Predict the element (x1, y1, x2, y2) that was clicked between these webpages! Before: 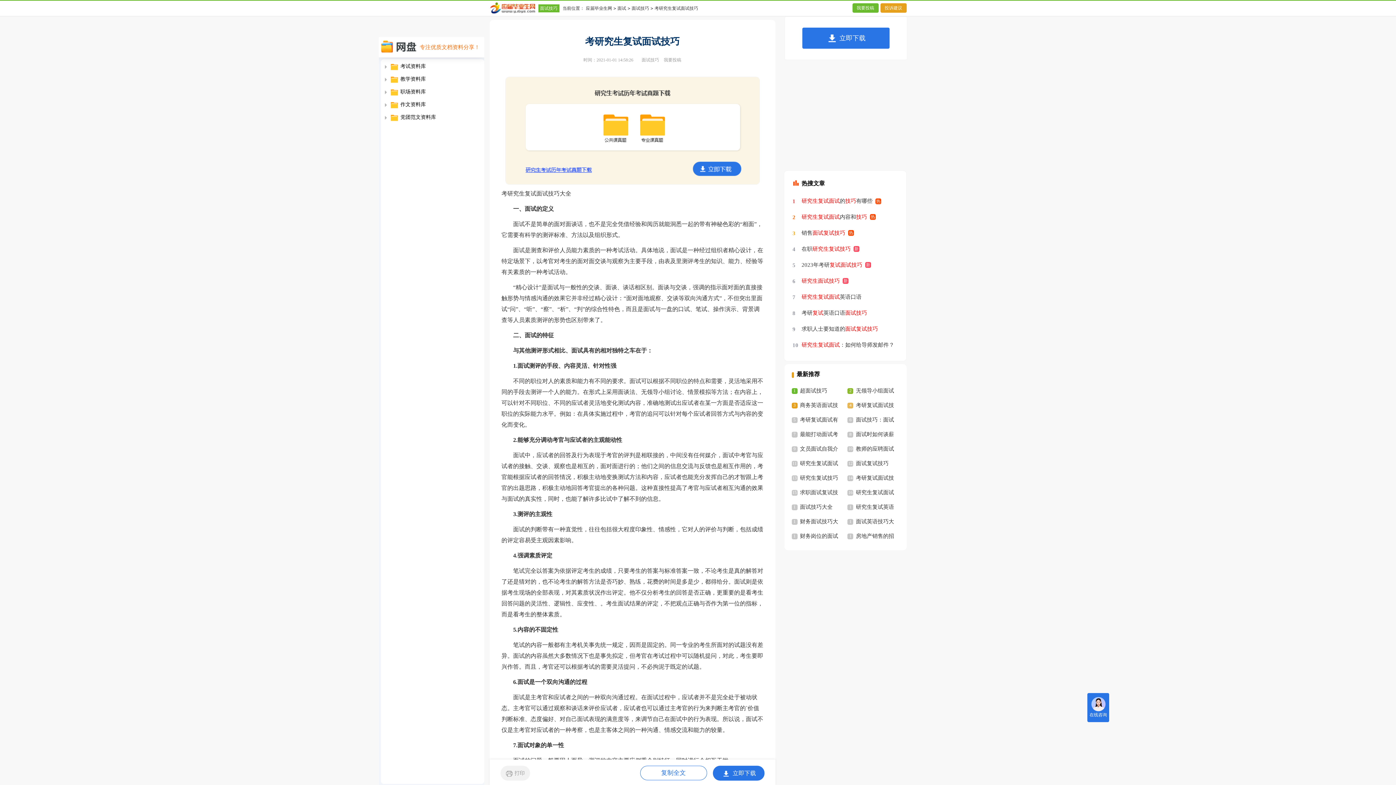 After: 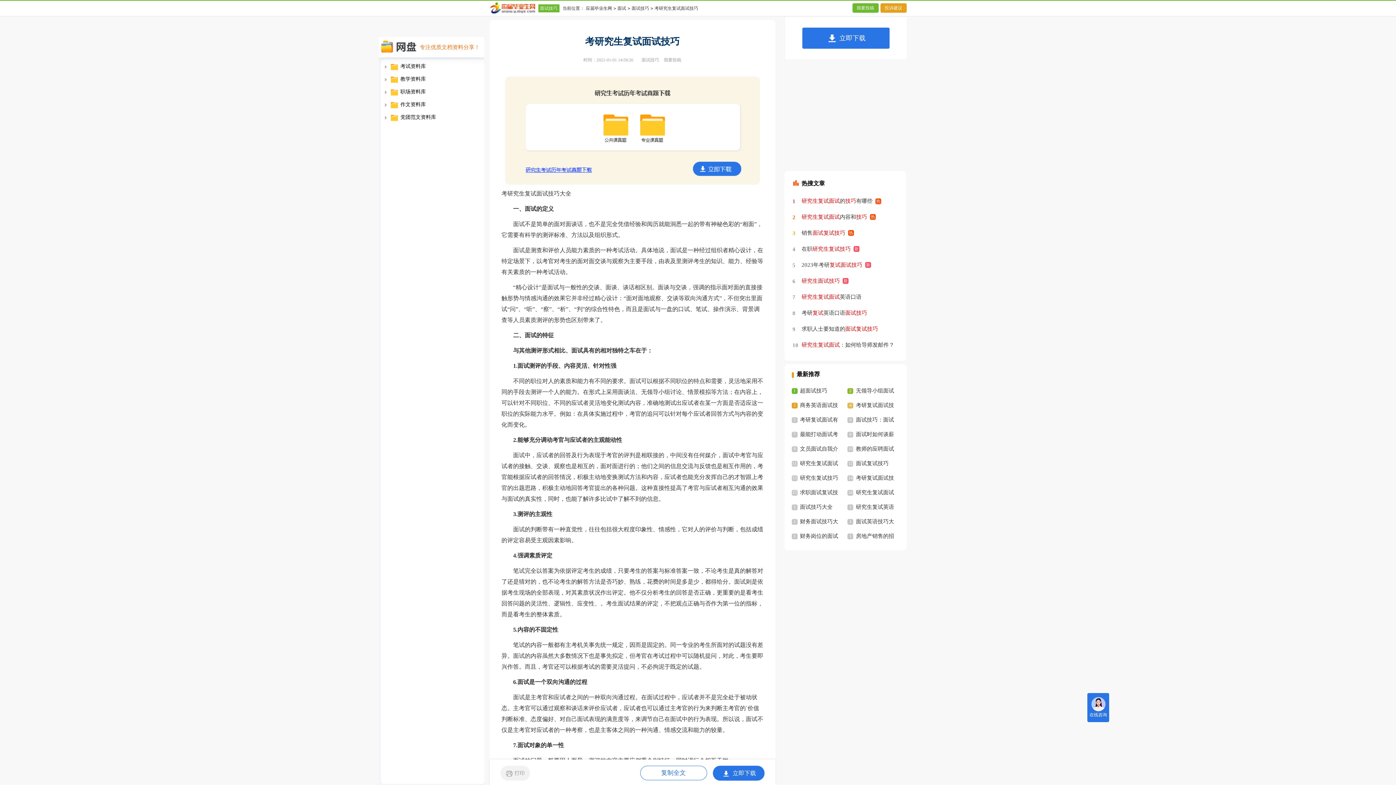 Action: bbox: (489, 1, 538, 14)